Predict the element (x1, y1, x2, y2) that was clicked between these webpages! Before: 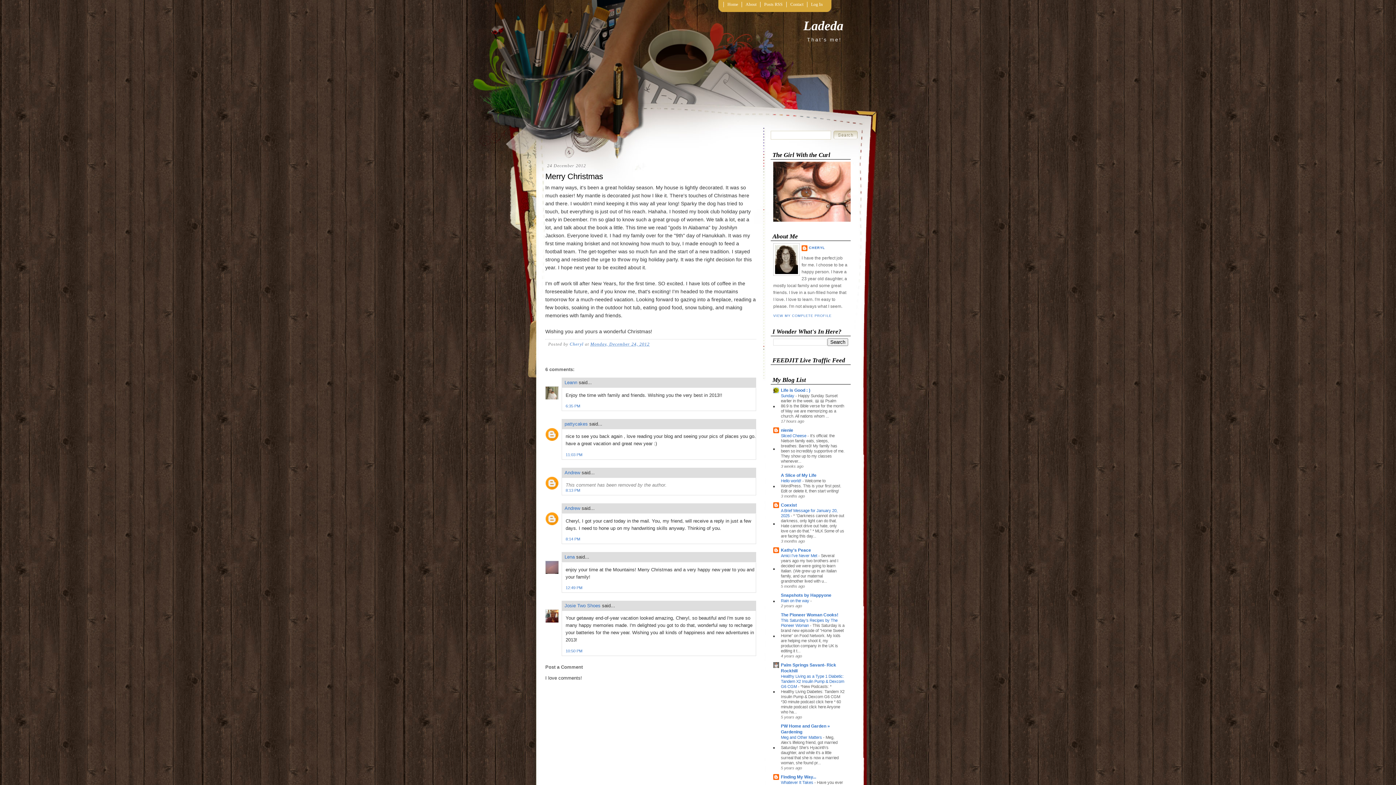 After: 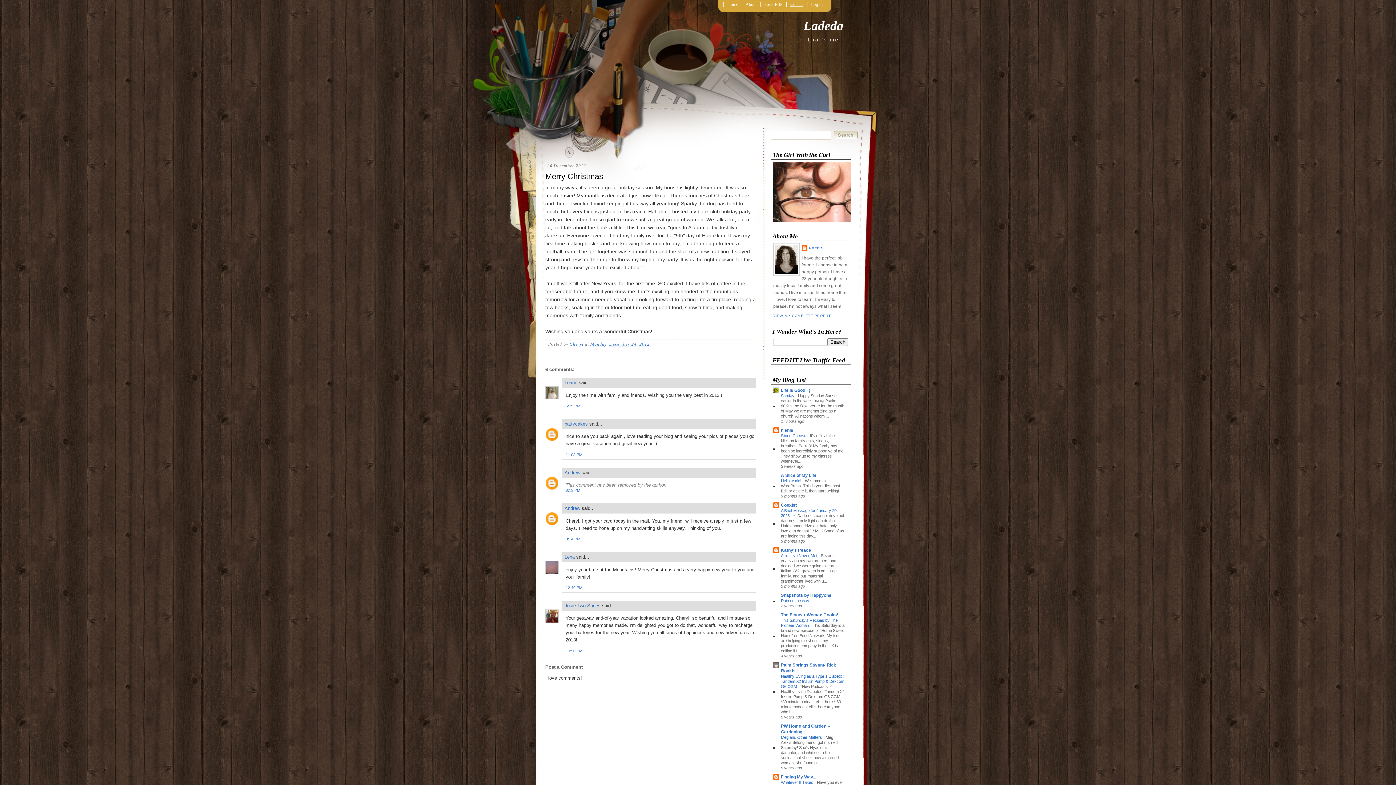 Action: label: Contact bbox: (786, 1, 807, 7)